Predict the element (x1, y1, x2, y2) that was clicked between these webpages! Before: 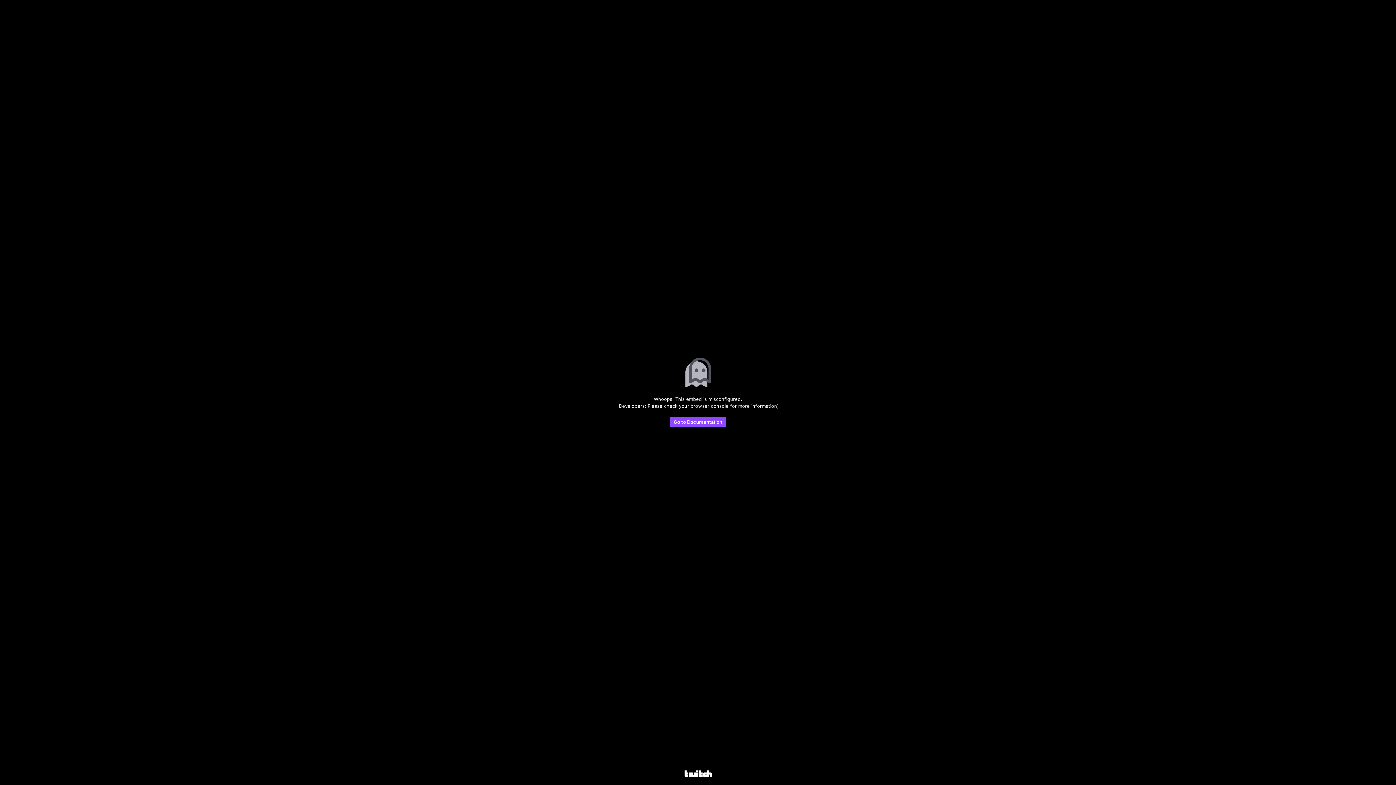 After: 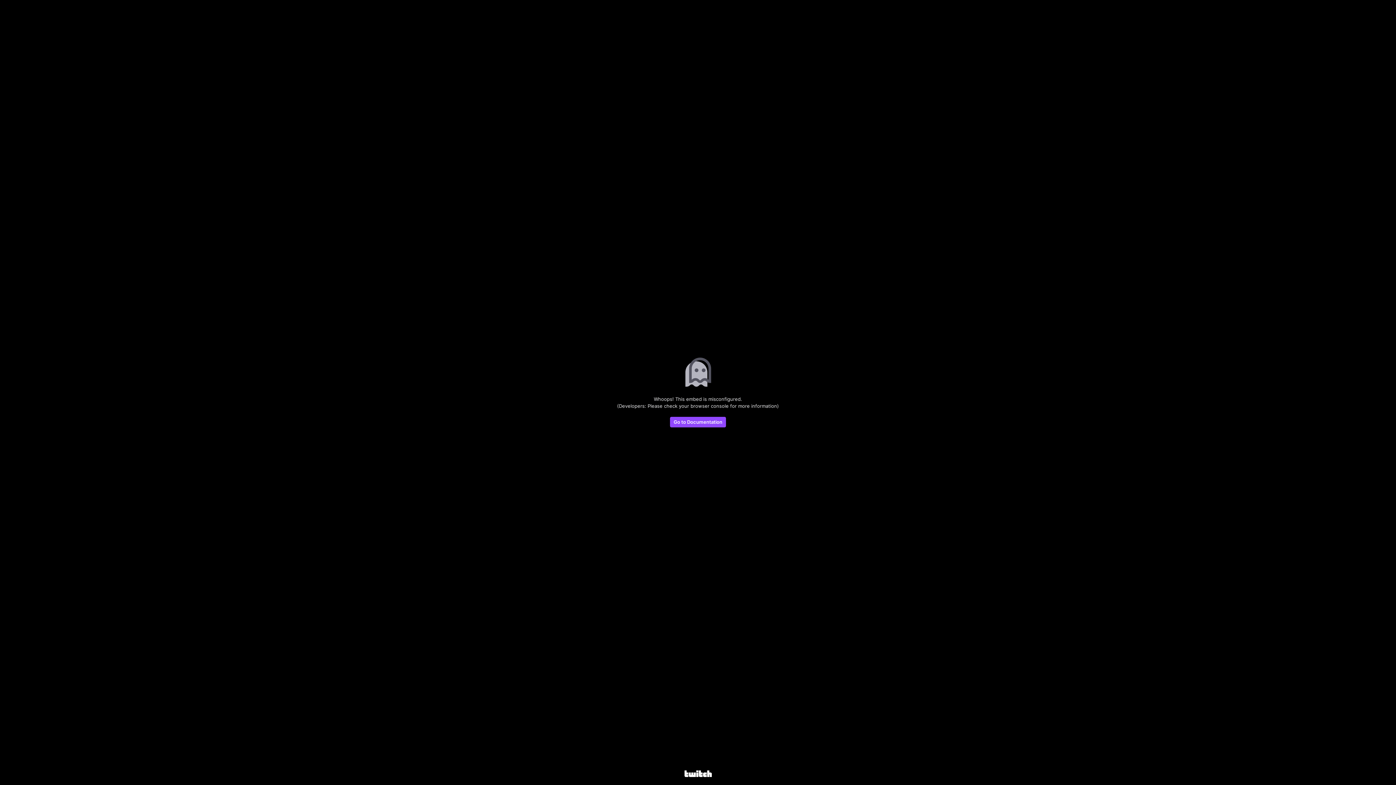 Action: bbox: (684, 770, 711, 778)